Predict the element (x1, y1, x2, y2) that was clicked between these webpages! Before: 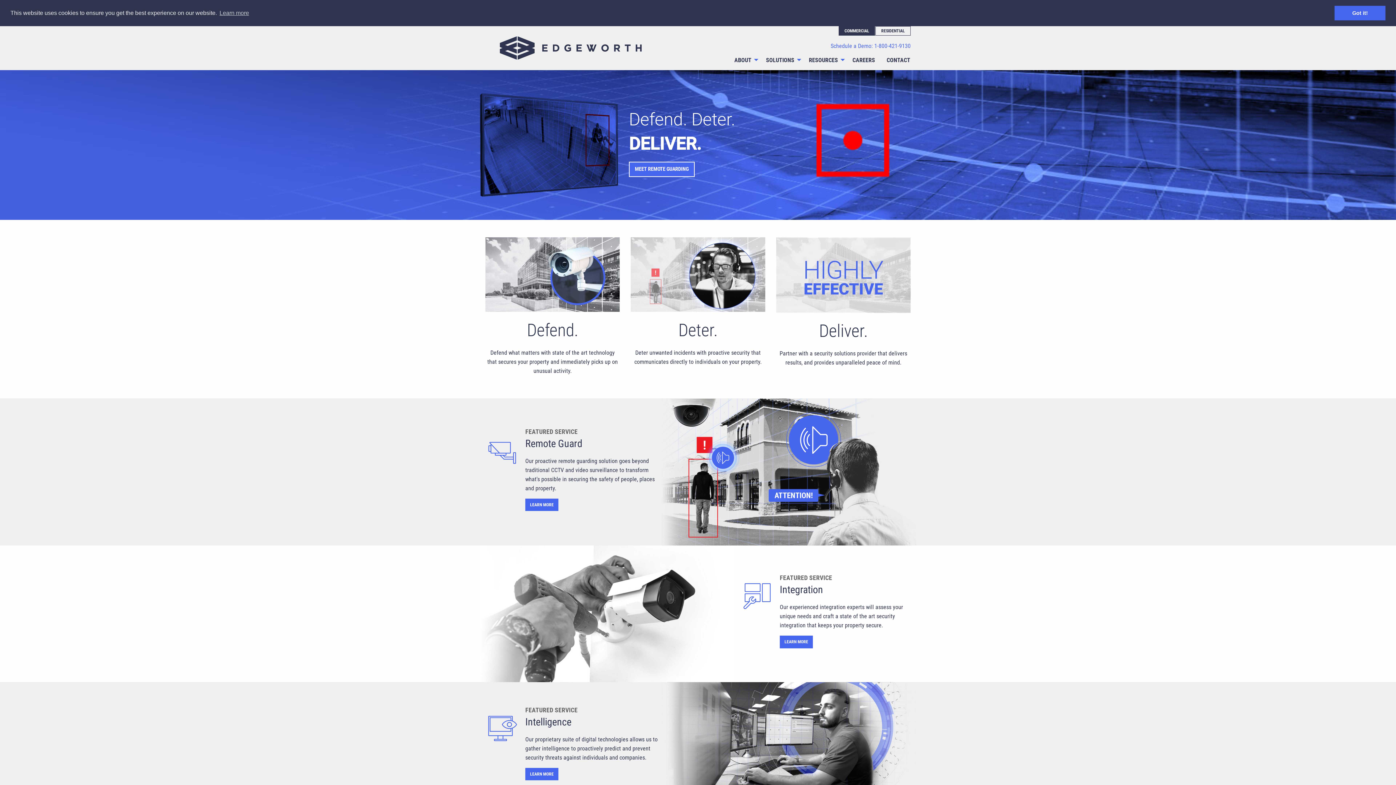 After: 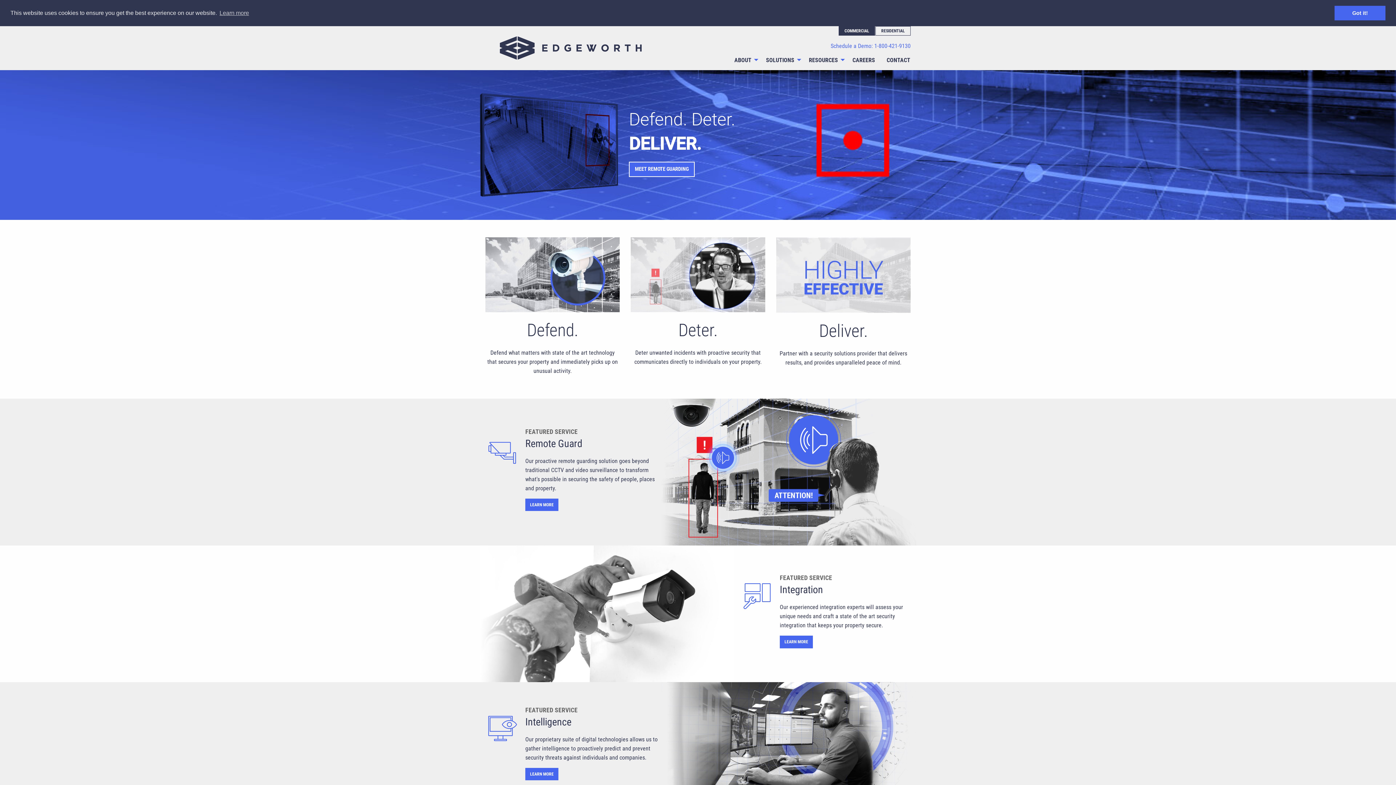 Action: bbox: (661, 41, 910, 50) label: Schedule a Demo: 1-800-421-9130